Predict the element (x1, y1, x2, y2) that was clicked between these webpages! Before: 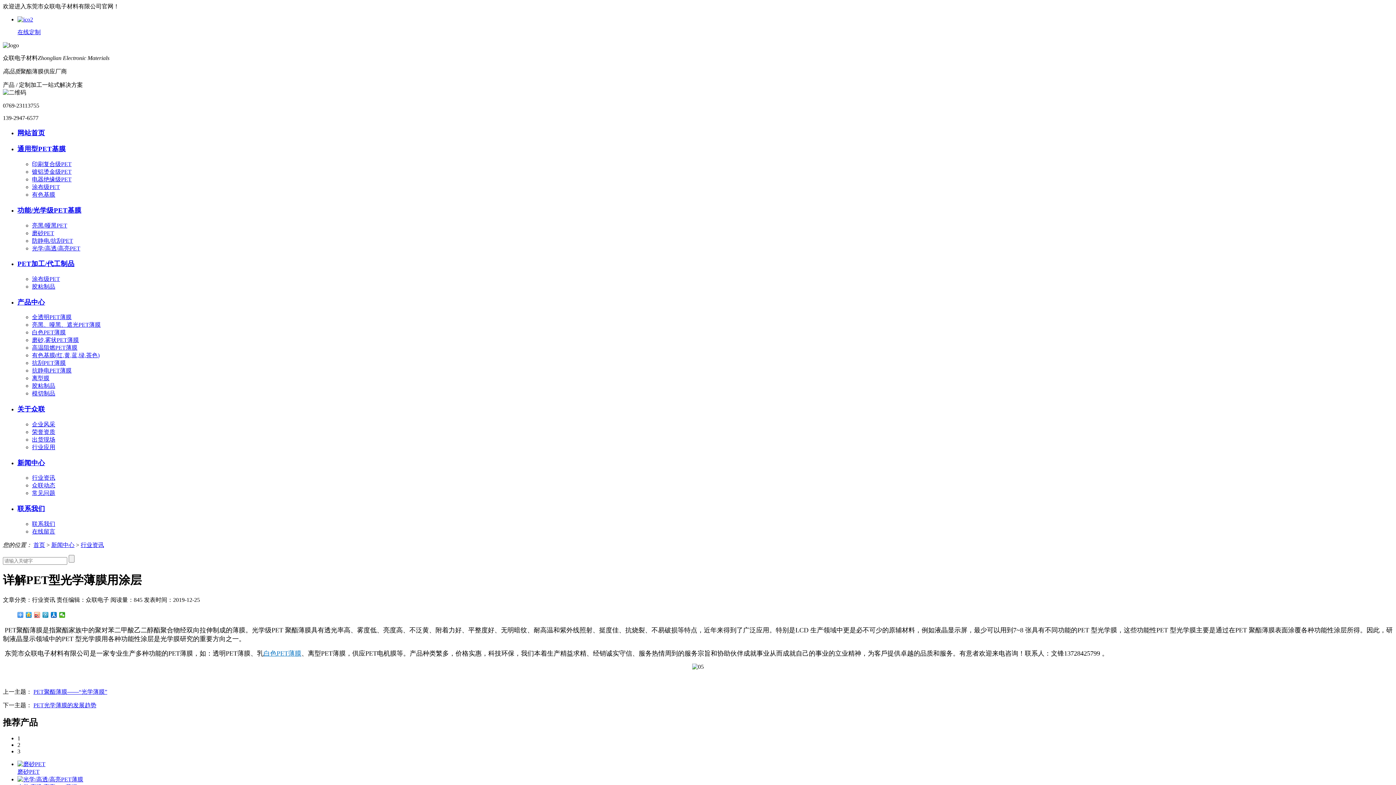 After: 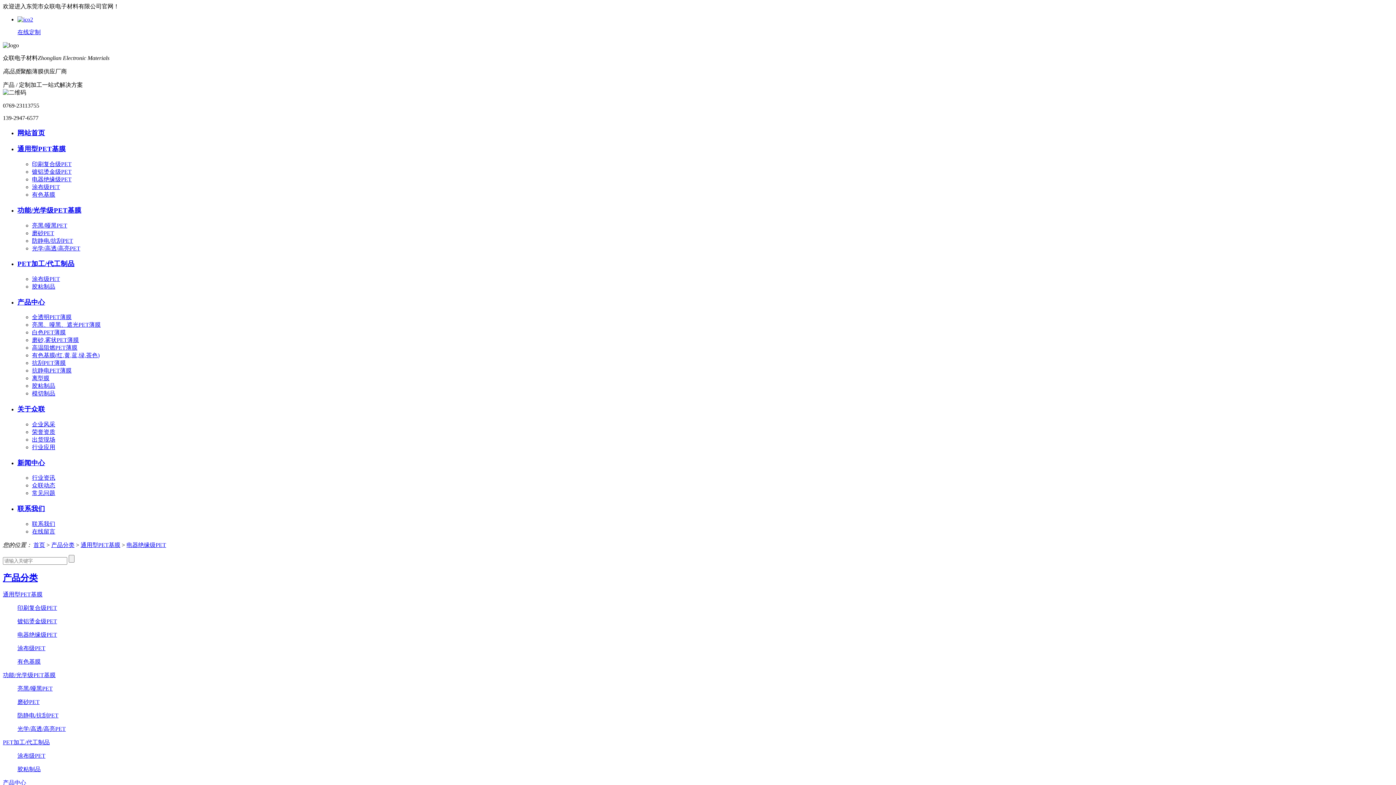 Action: label: 电器绝缘级PET bbox: (32, 176, 71, 182)